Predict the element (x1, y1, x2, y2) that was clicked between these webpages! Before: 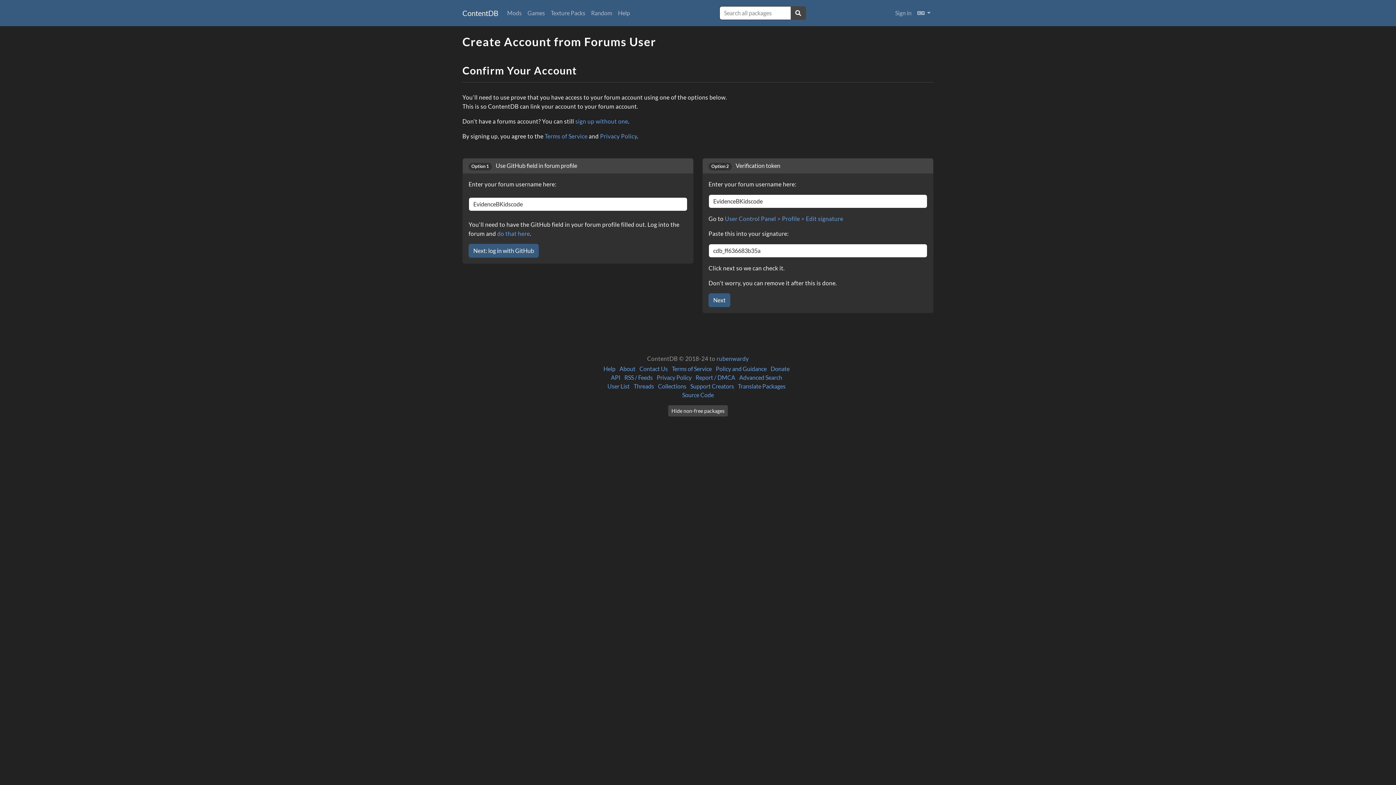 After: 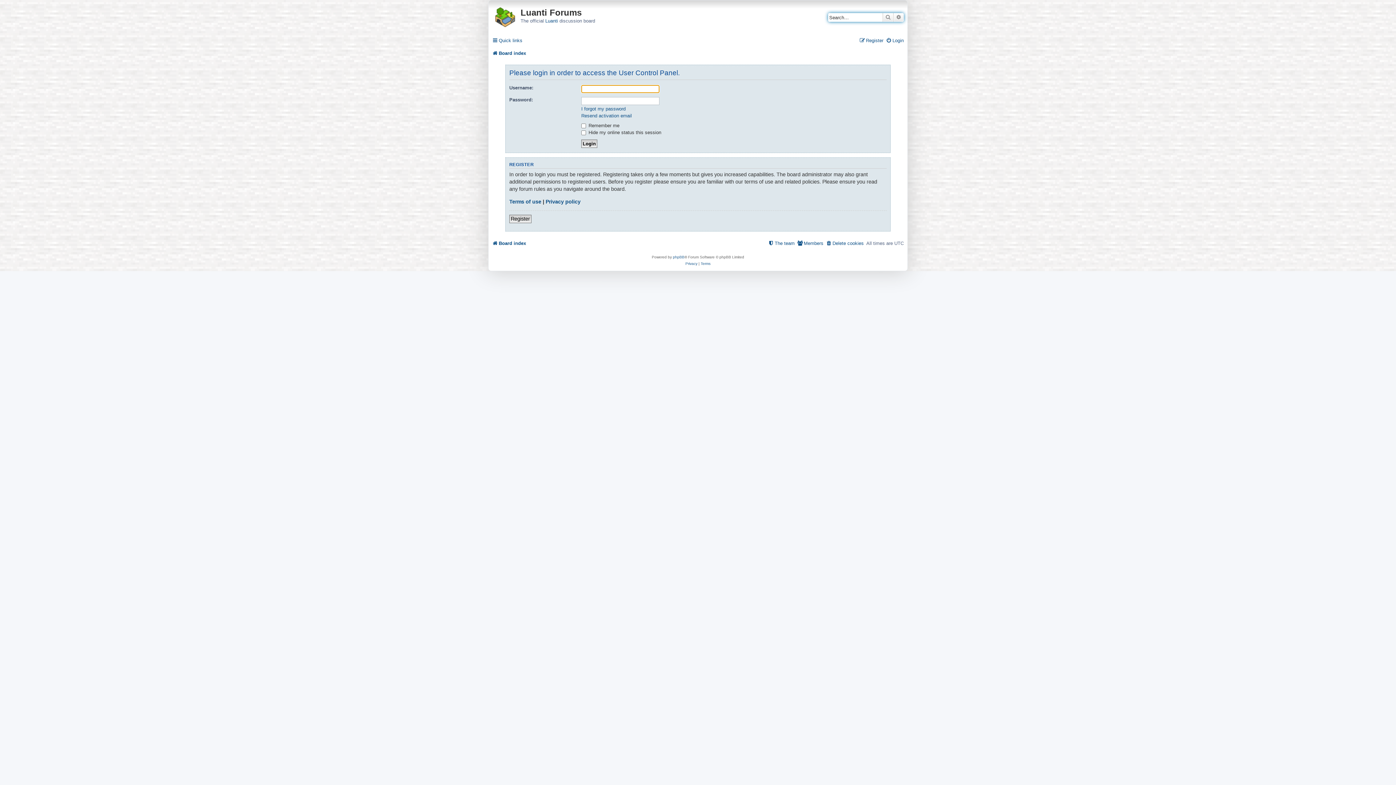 Action: bbox: (725, 215, 843, 222) label: User Control Panel > Profile > Edit signature